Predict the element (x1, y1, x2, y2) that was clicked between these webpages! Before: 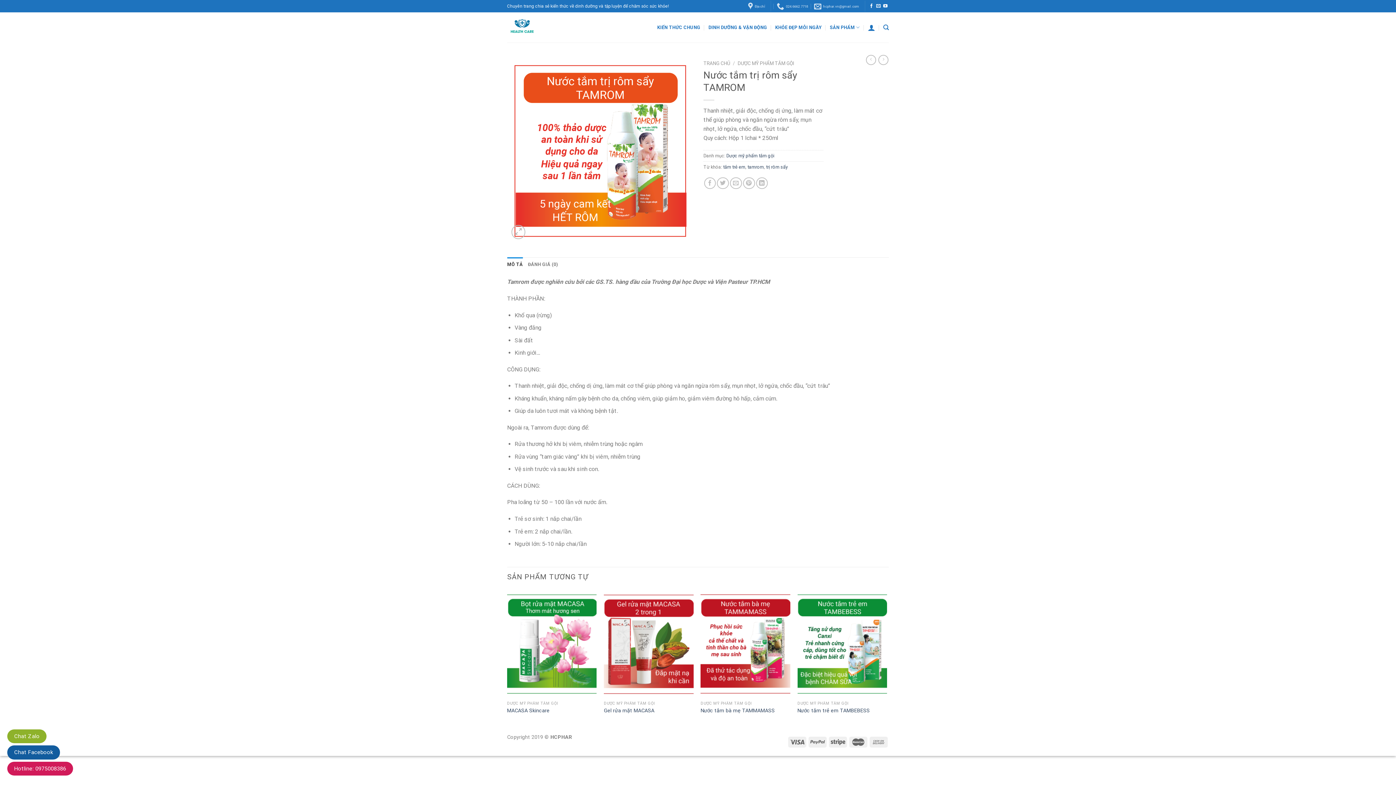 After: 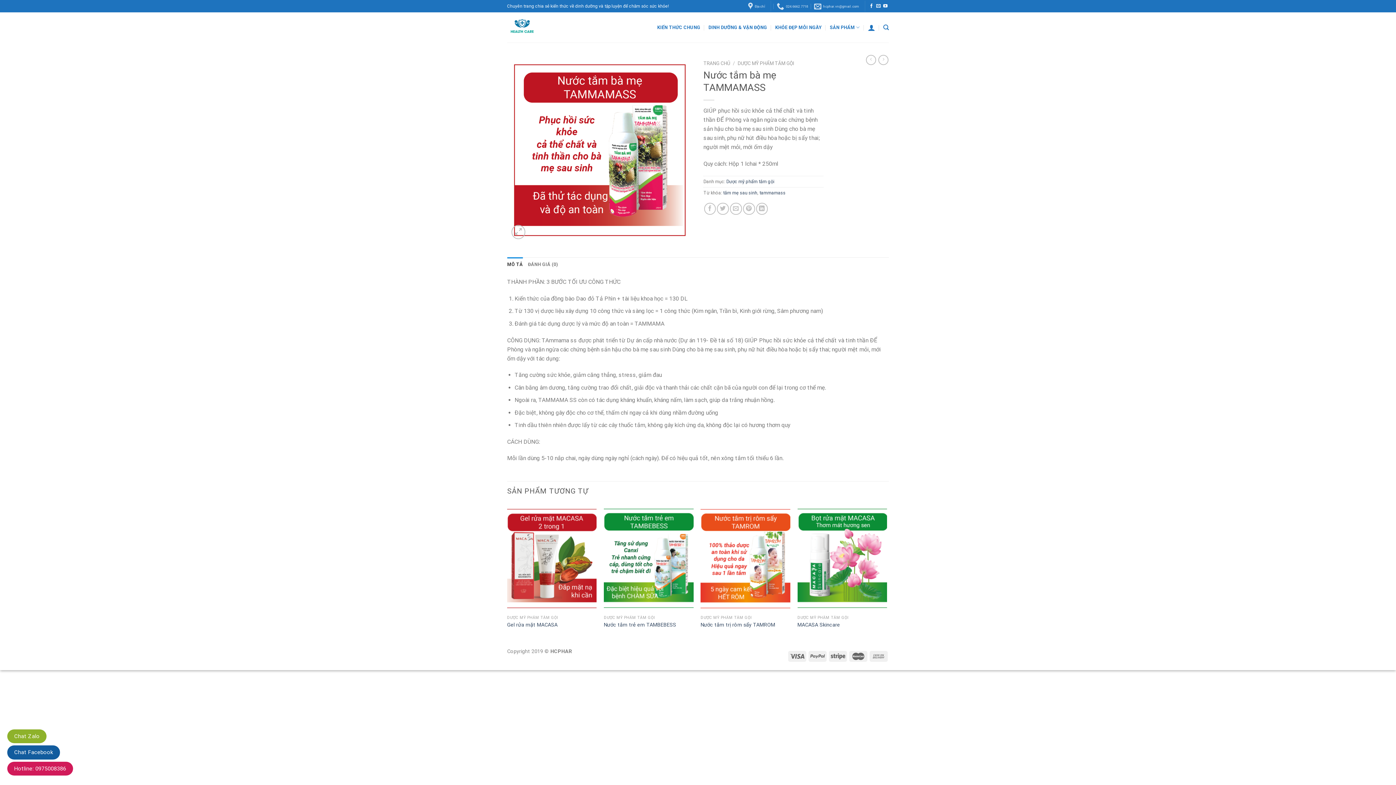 Action: label: Nước tắm bà mẹ TAMMAMASS bbox: (700, 590, 790, 697)